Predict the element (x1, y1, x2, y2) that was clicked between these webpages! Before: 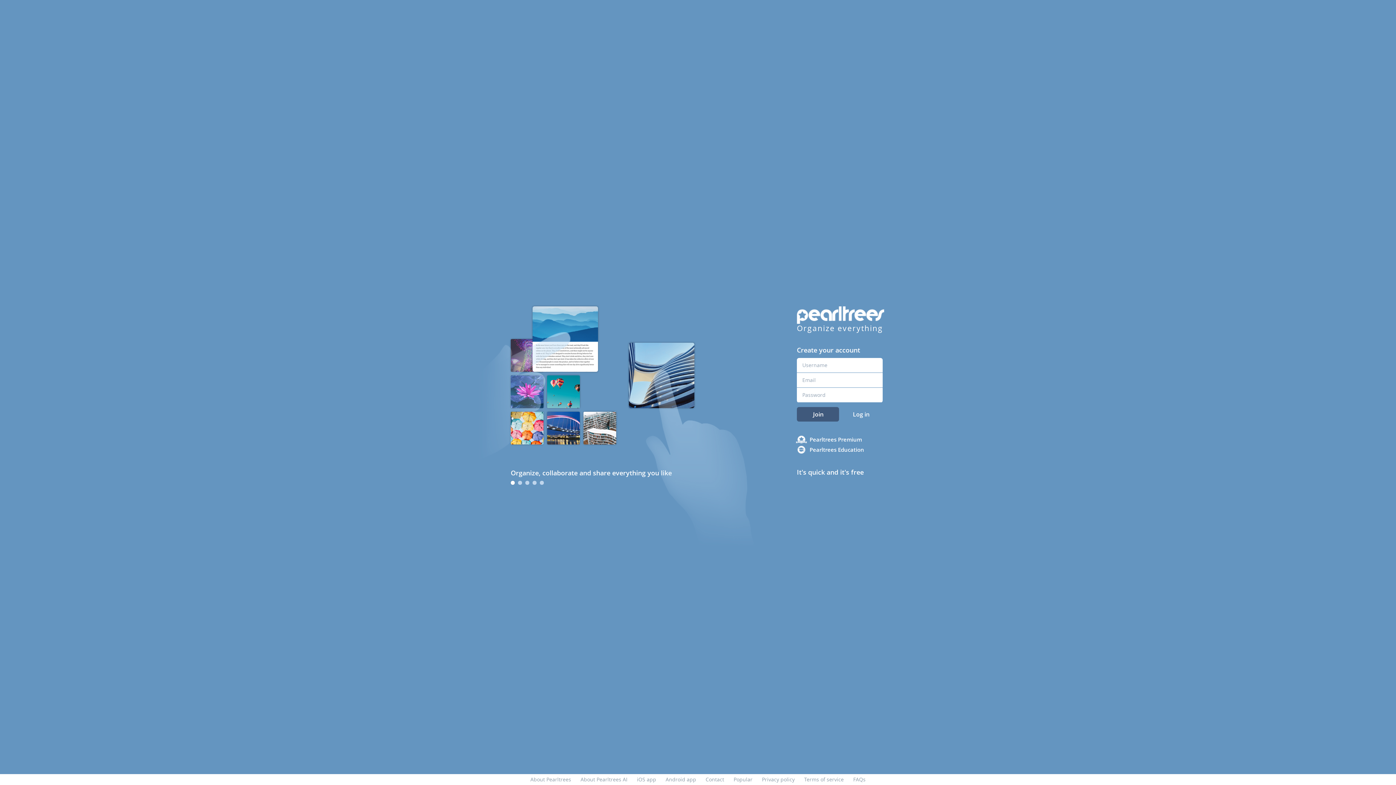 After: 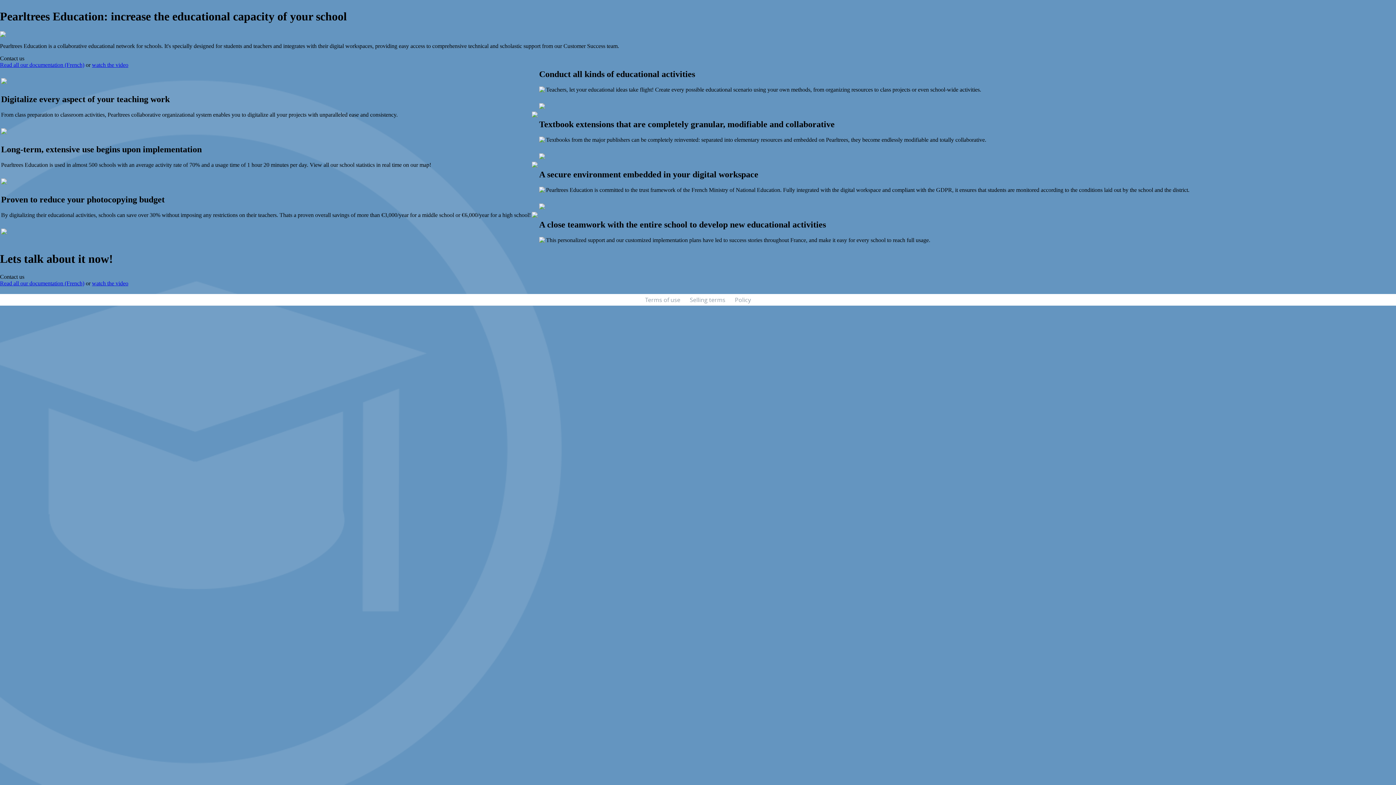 Action: label: Pearltrees Education bbox: (809, 444, 898, 454)